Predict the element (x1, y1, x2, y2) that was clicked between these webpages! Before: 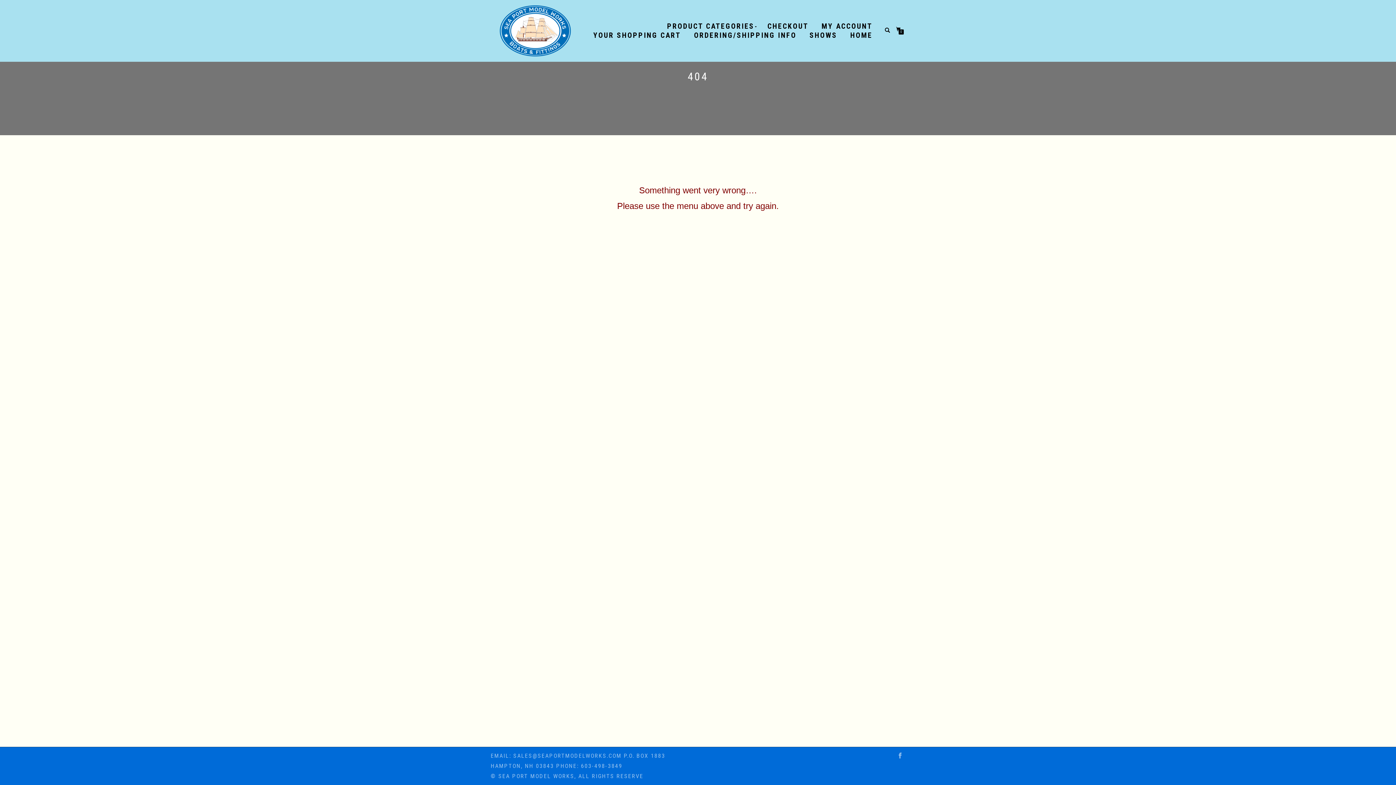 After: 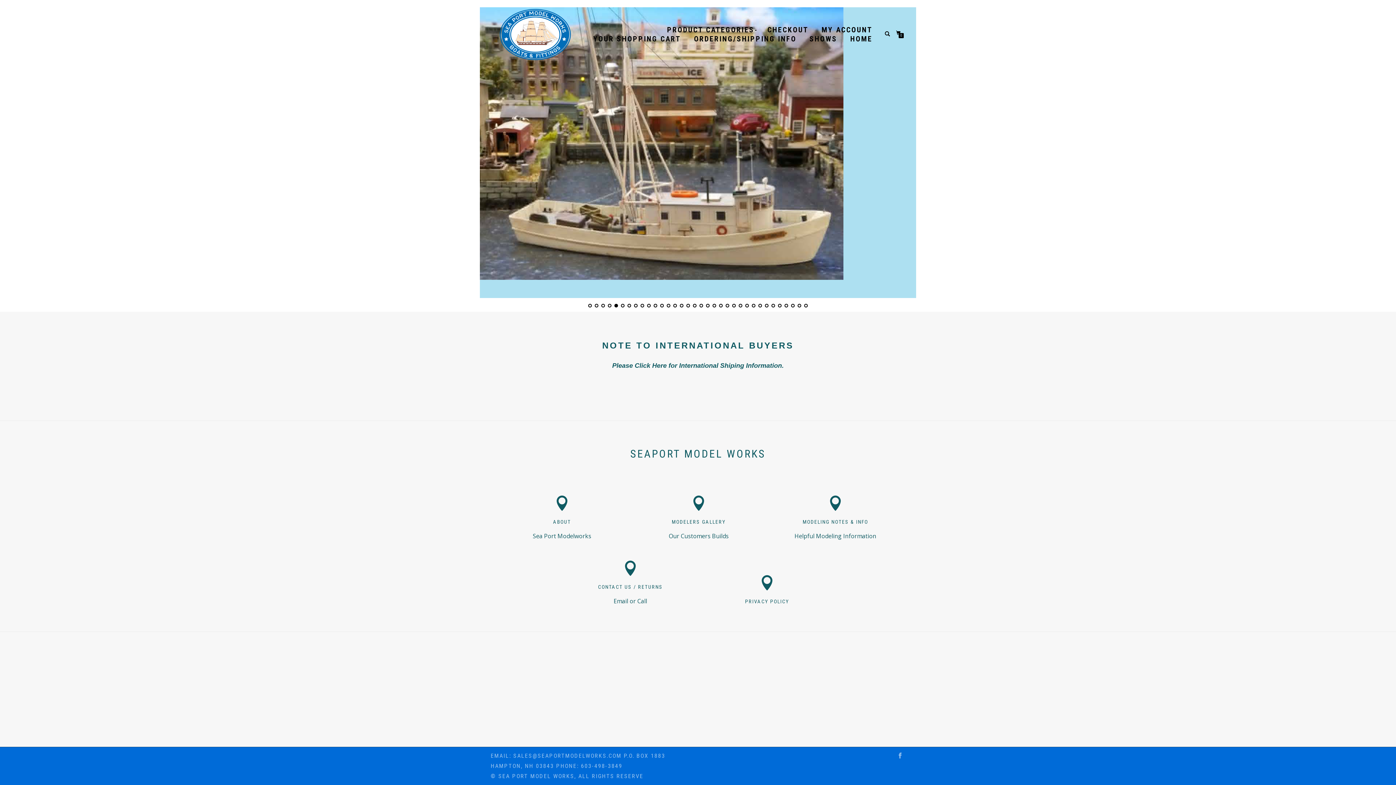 Action: bbox: (498, 28, 572, 33)